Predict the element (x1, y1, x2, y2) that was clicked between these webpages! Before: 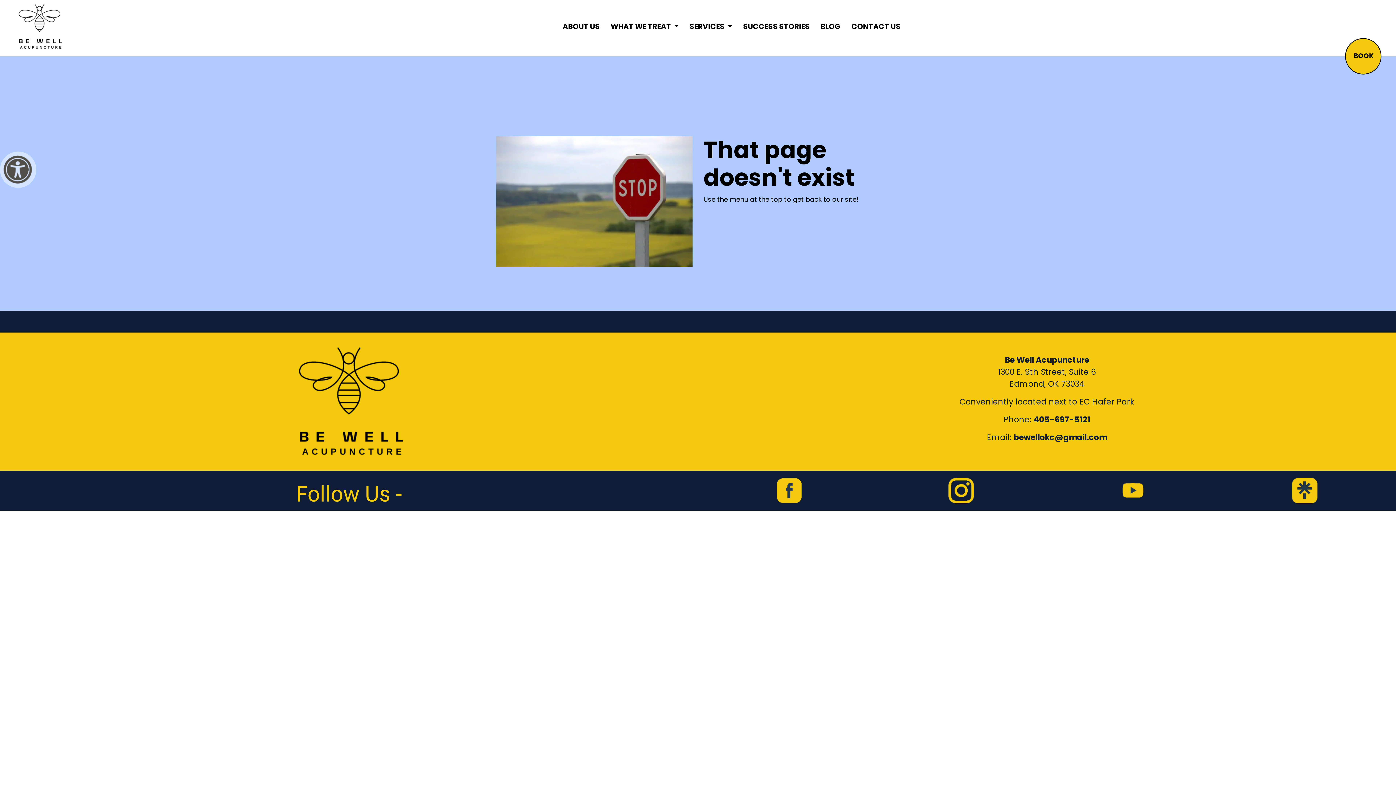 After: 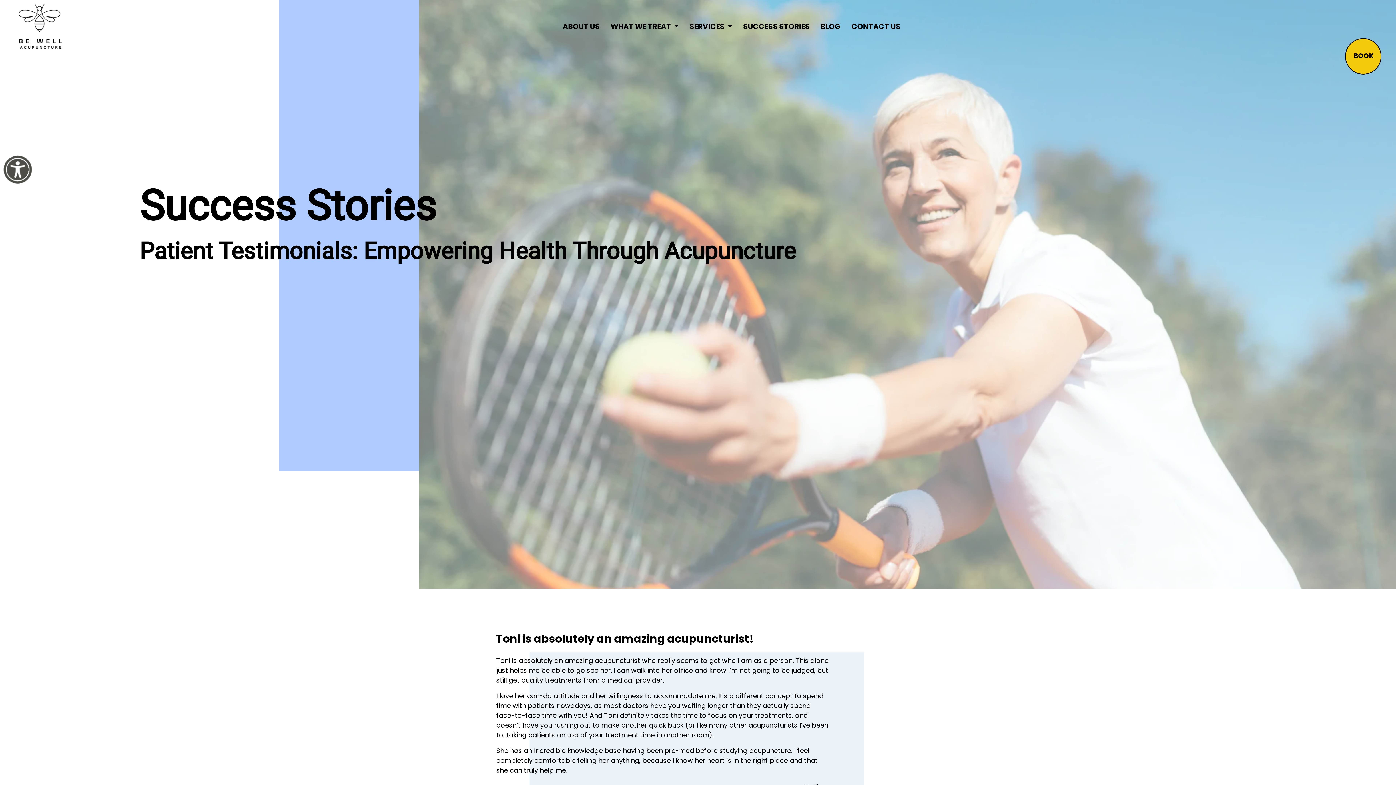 Action: label: SUCCESS STORIES bbox: (741, 15, 811, 37)